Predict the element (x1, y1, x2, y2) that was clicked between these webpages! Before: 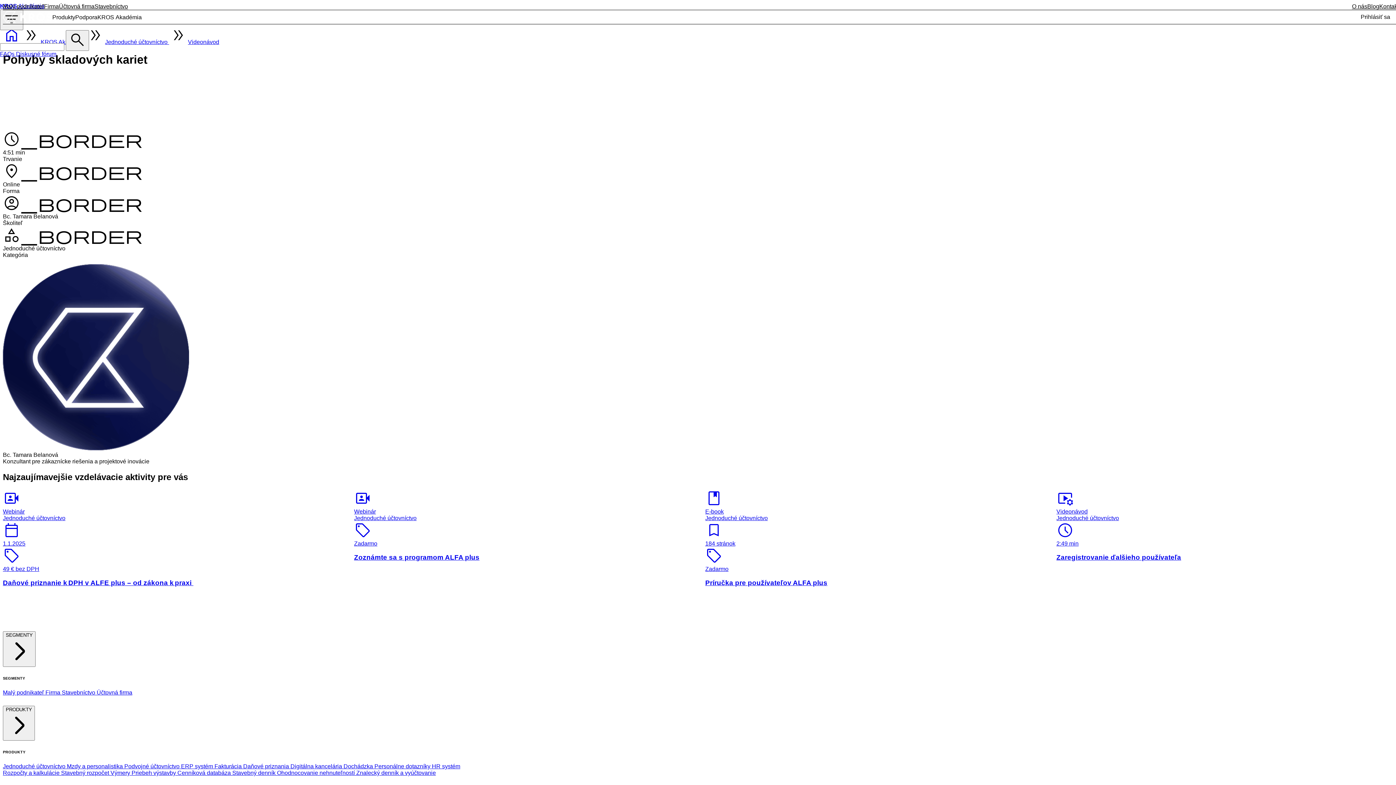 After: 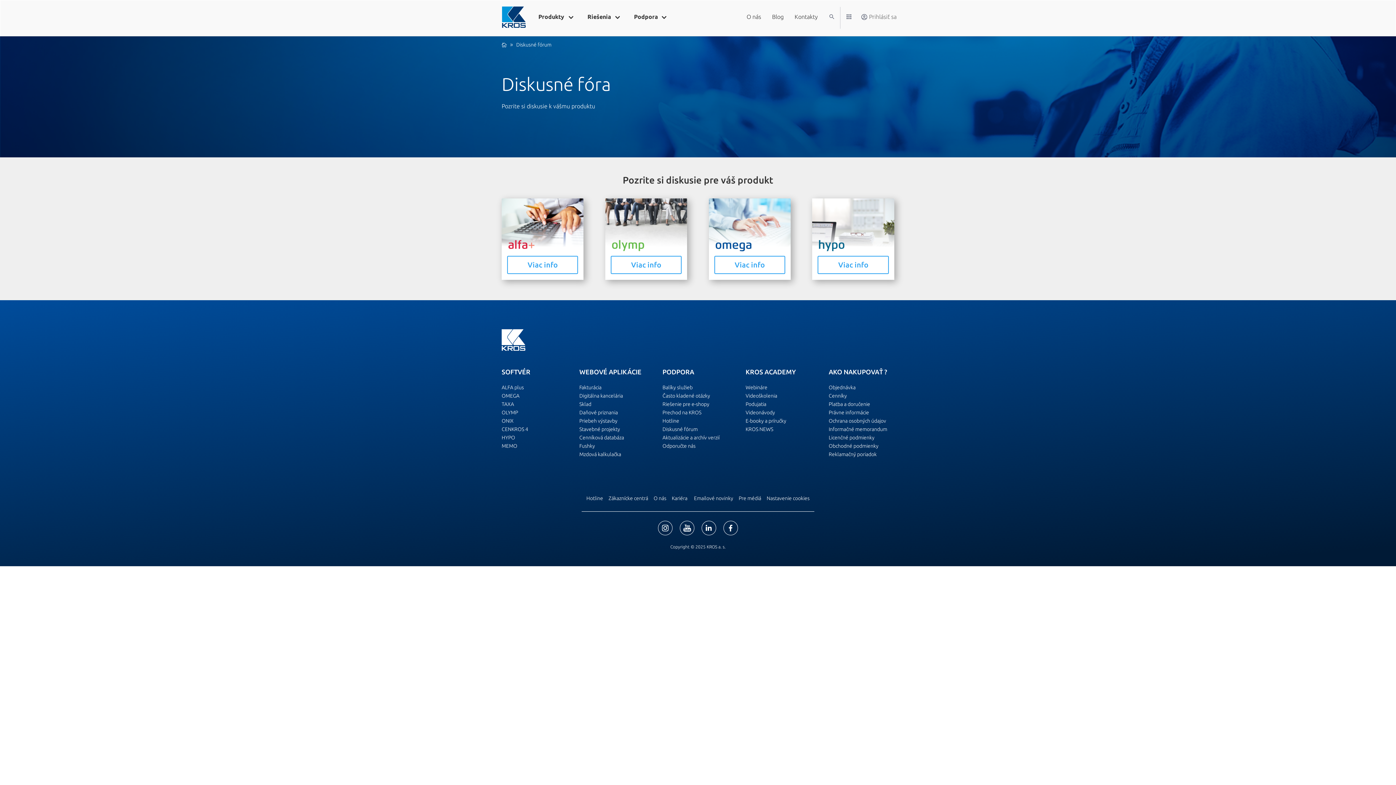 Action: bbox: (16, 50, 56, 57) label: Diskusné fórum